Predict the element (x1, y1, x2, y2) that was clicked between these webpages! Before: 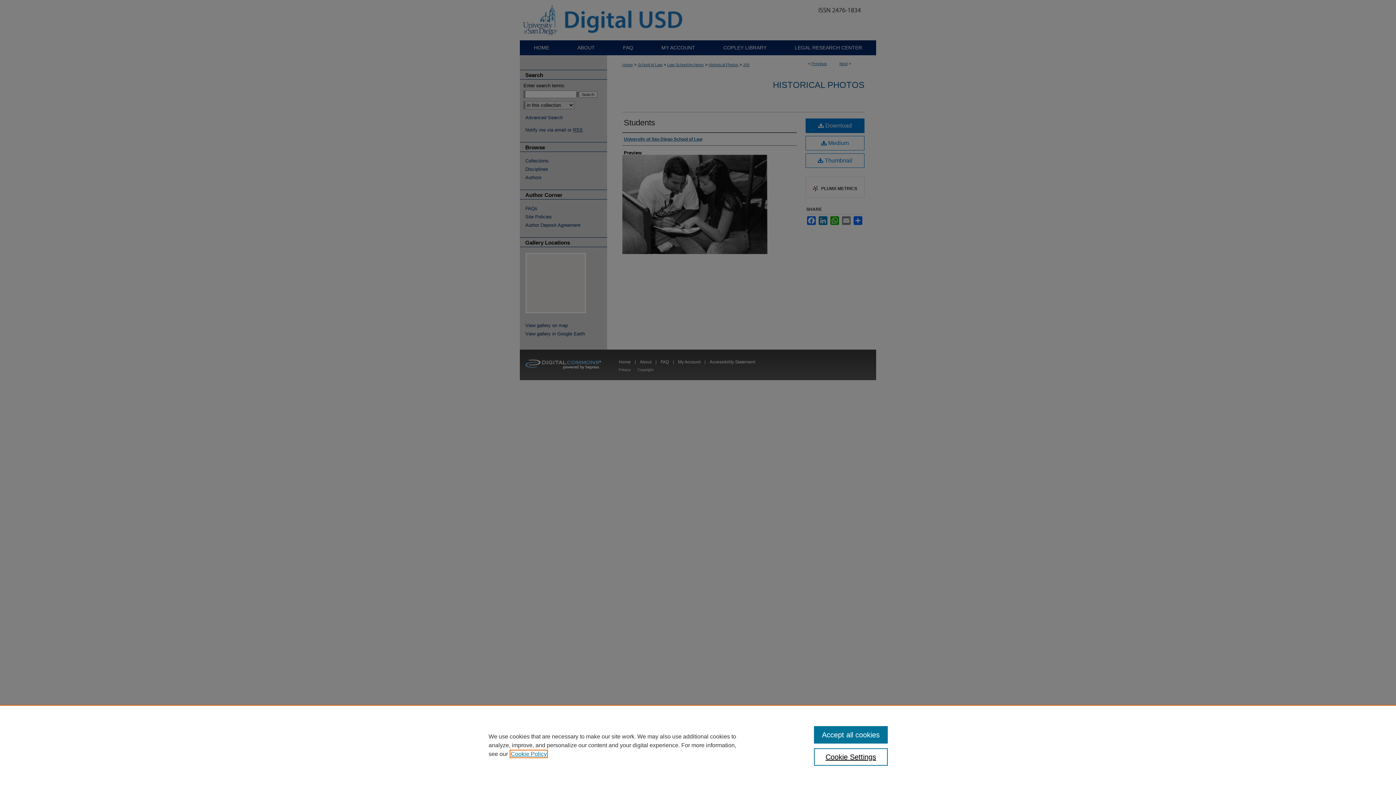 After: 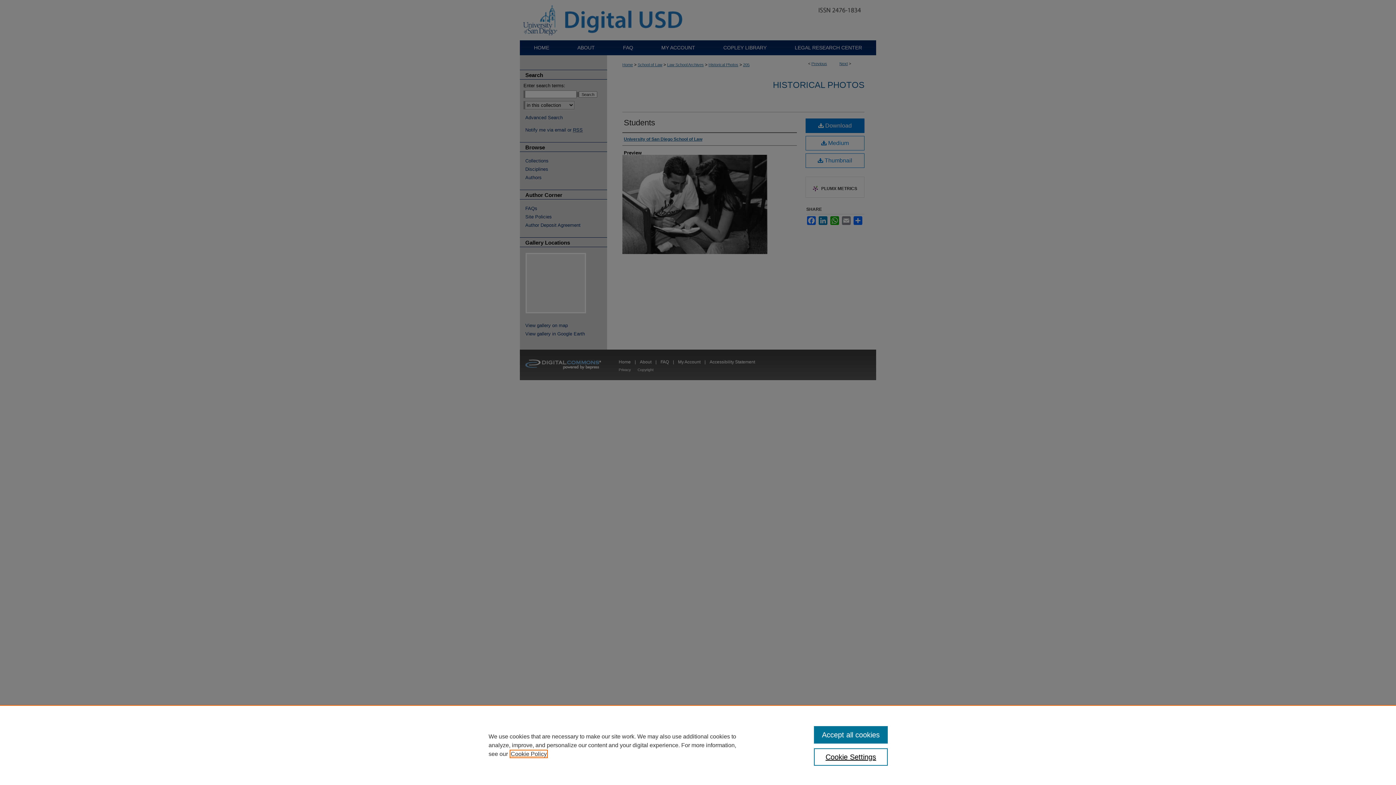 Action: label: , opens in a new tab bbox: (510, 751, 546, 757)